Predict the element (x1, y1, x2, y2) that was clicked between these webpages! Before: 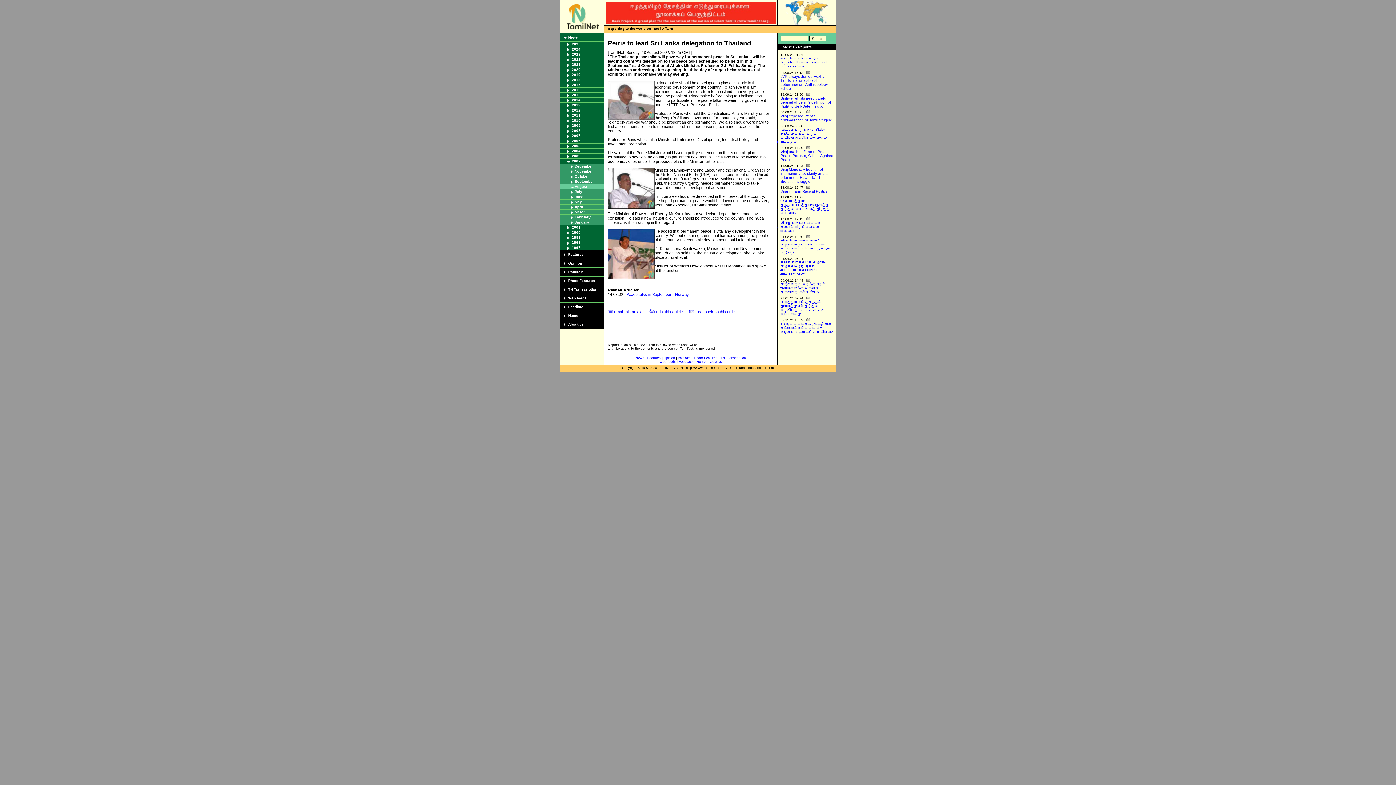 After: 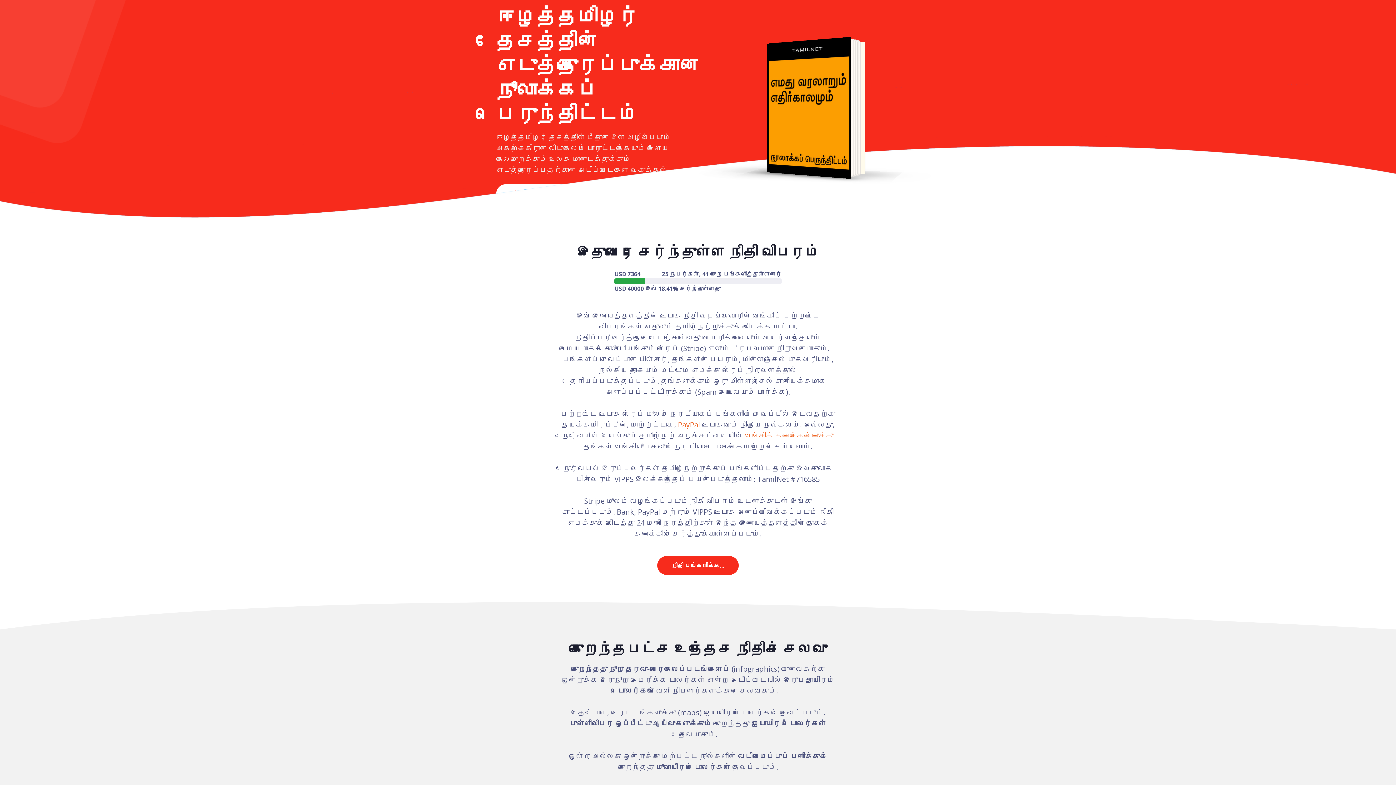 Action: bbox: (605, 20, 776, 24)